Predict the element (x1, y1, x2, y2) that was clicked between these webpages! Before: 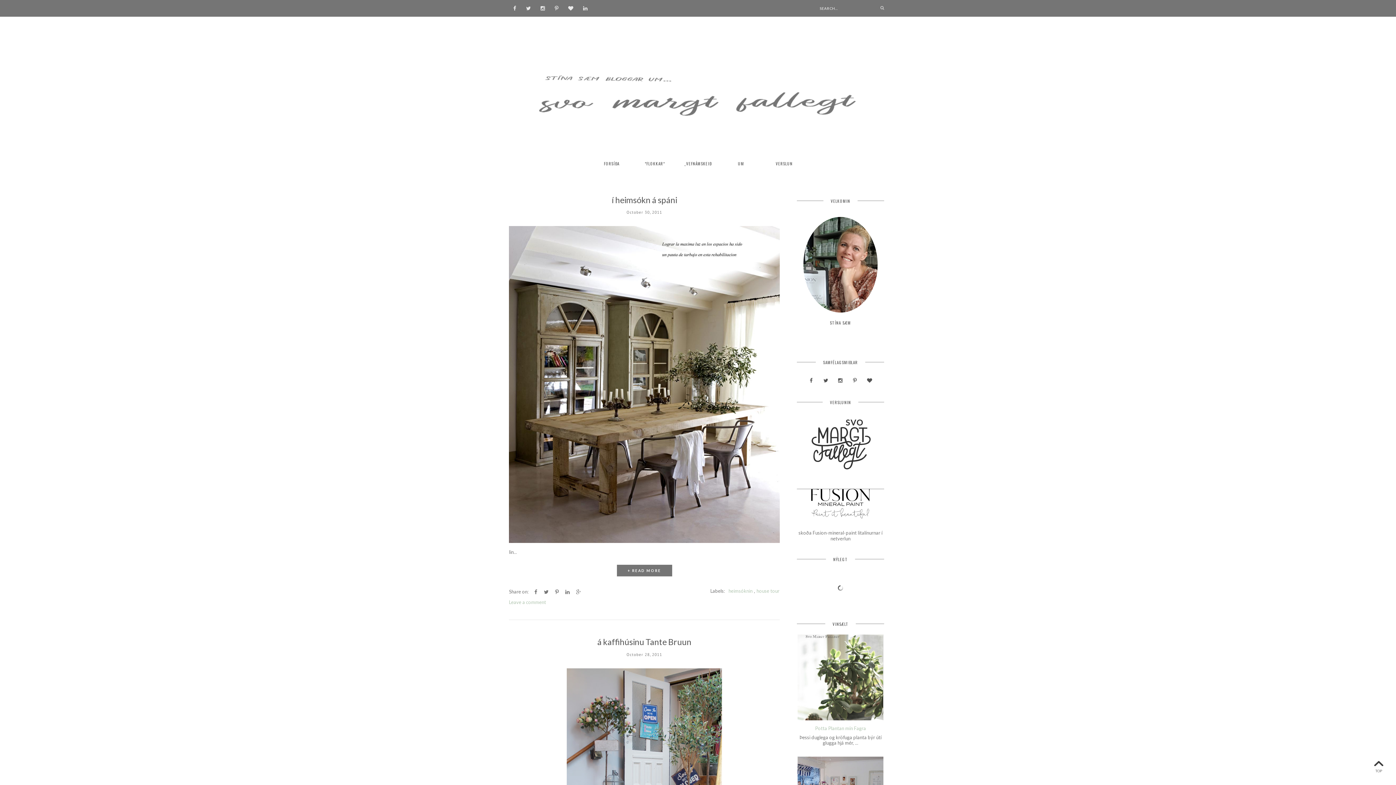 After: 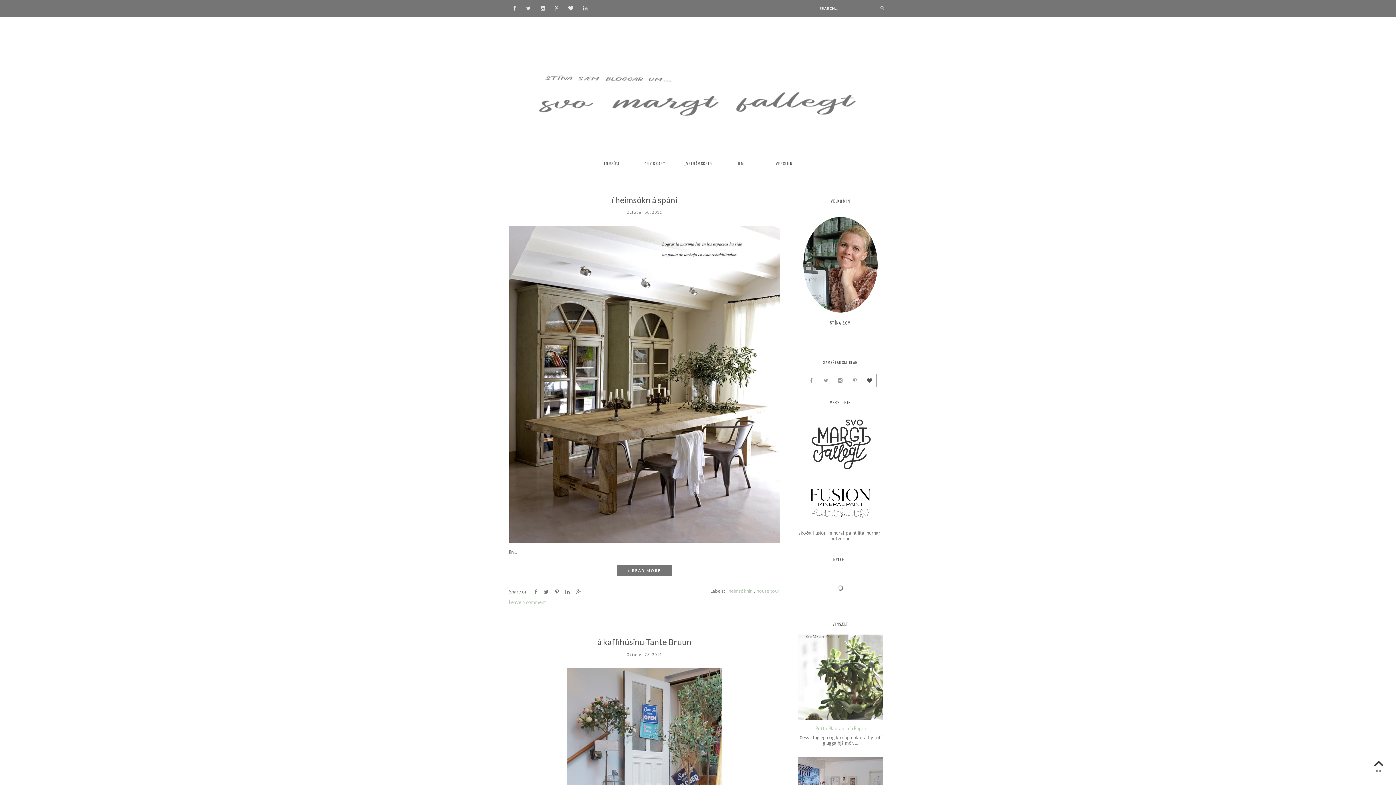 Action: bbox: (862, 374, 876, 387)